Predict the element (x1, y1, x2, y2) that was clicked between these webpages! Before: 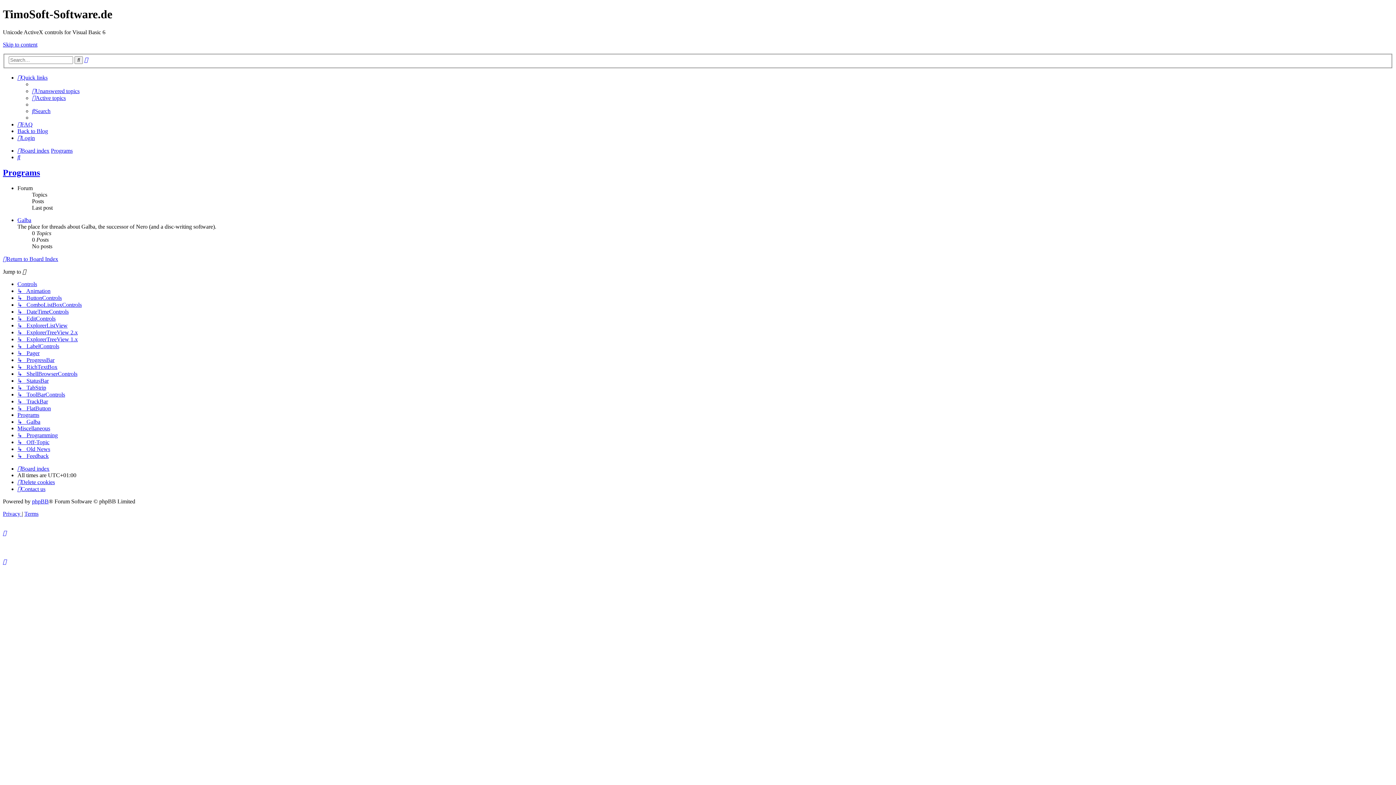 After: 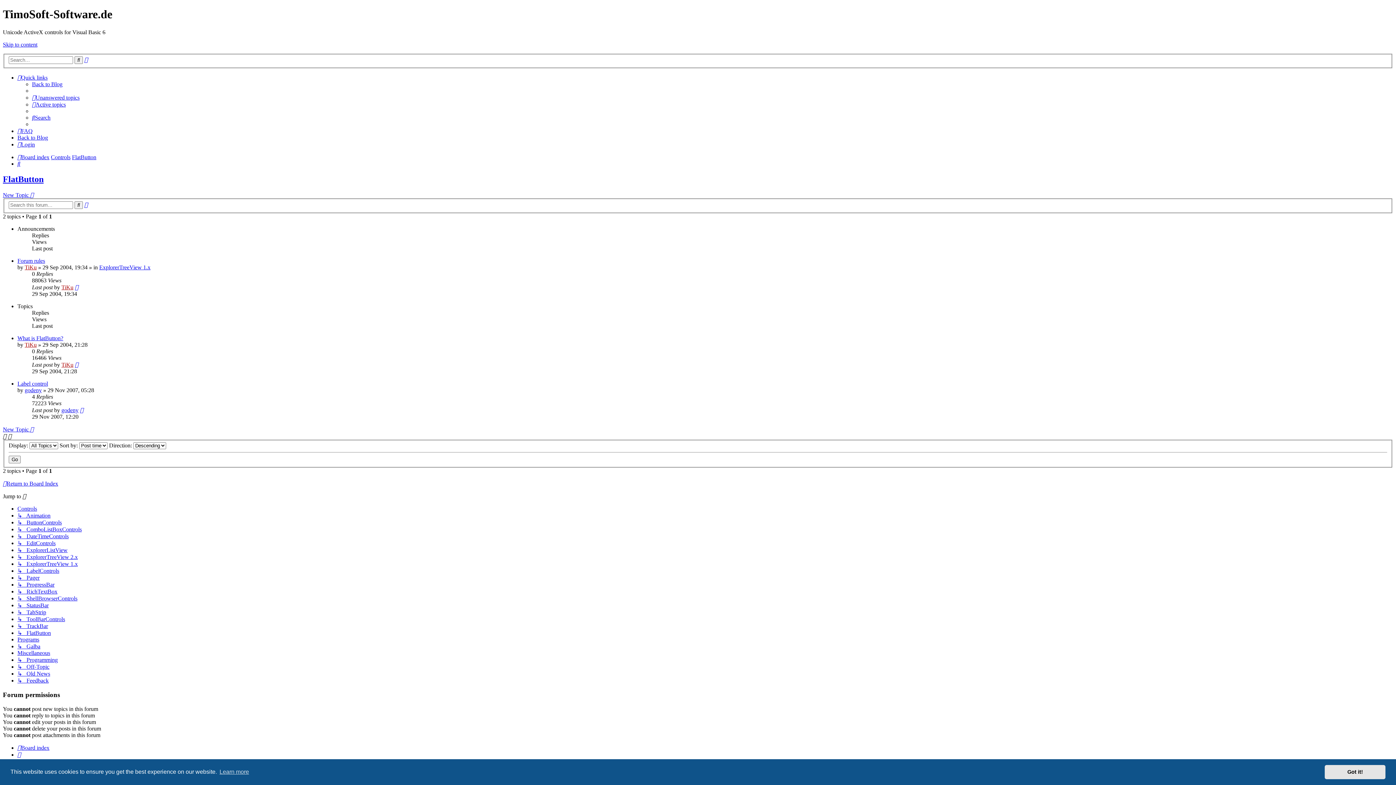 Action: bbox: (17, 405, 50, 411) label: ↳   FlatButton